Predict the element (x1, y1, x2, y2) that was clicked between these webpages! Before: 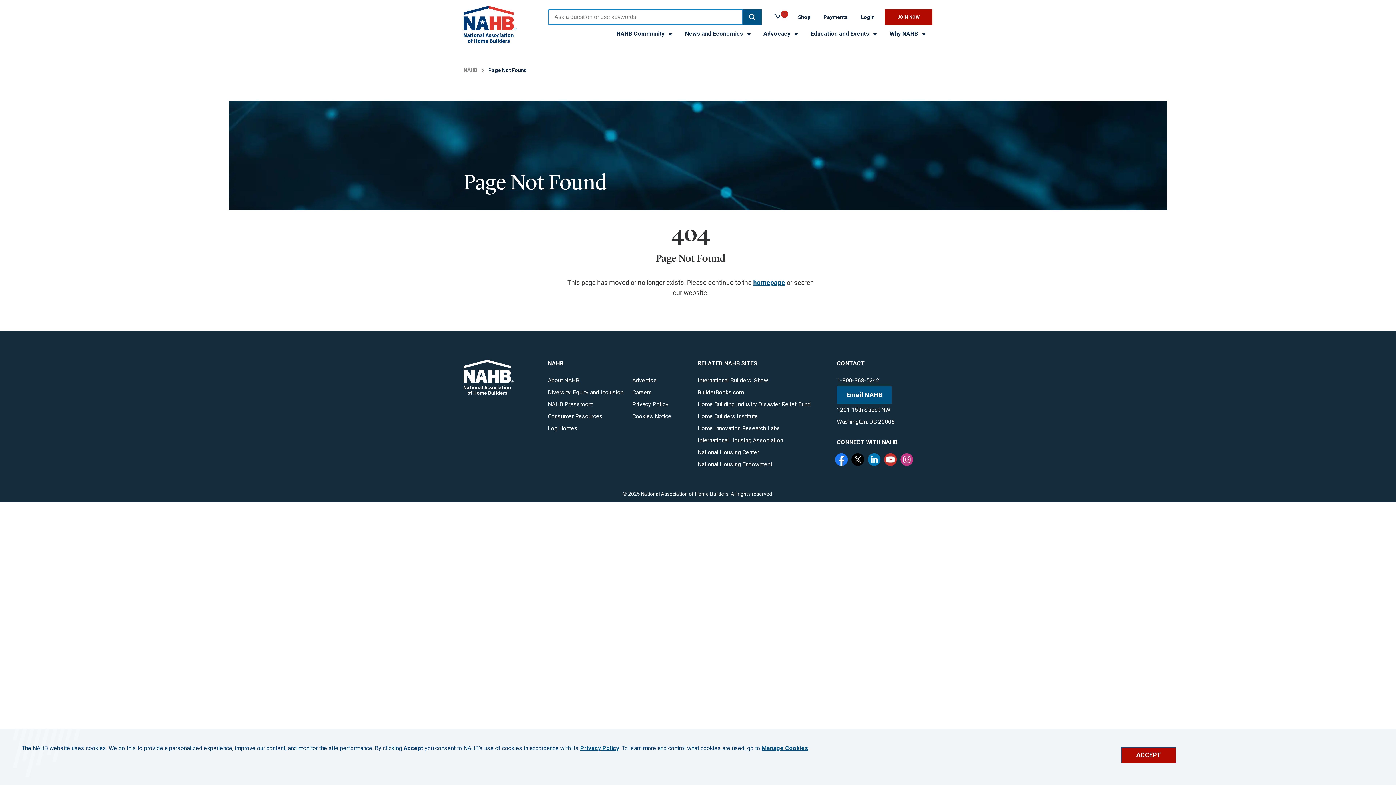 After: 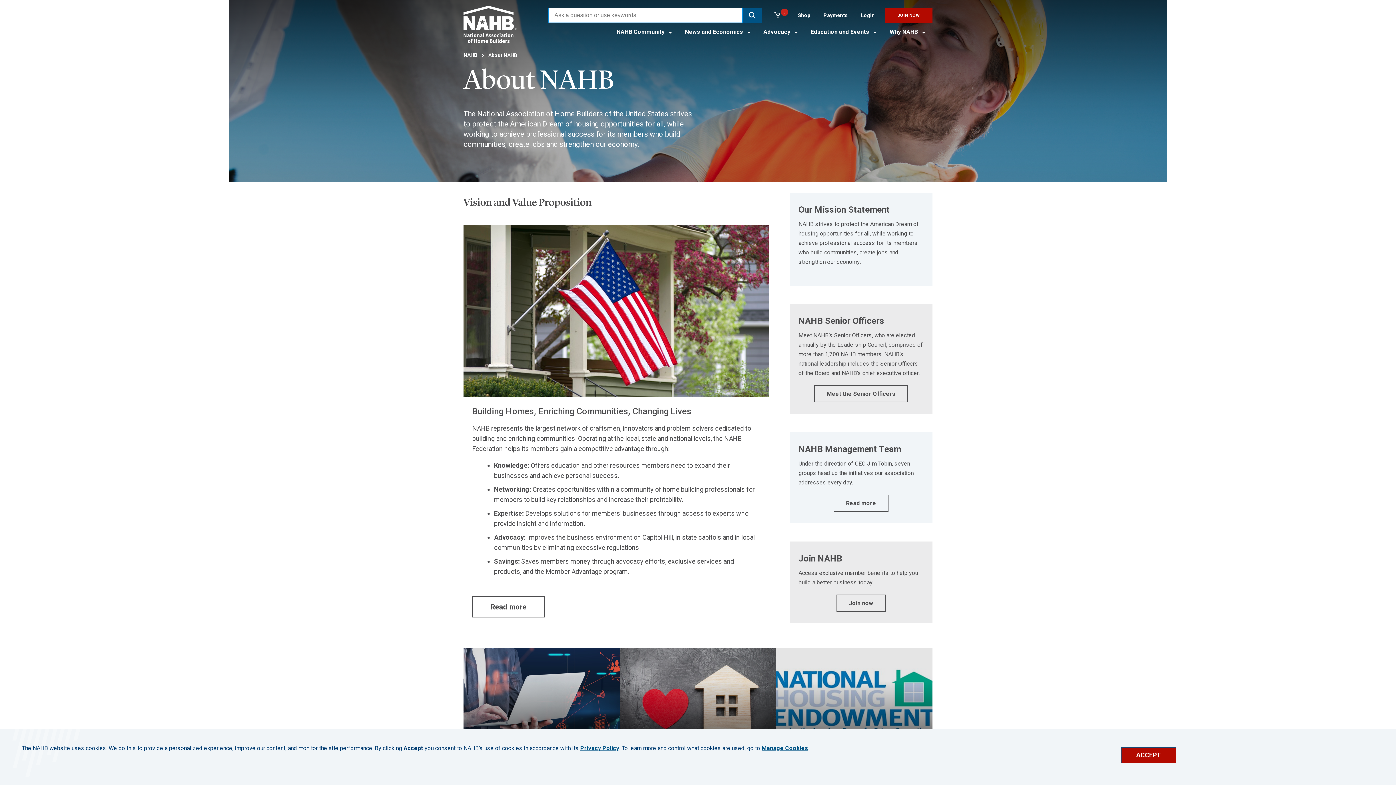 Action: bbox: (548, 377, 579, 384) label: About NAHB